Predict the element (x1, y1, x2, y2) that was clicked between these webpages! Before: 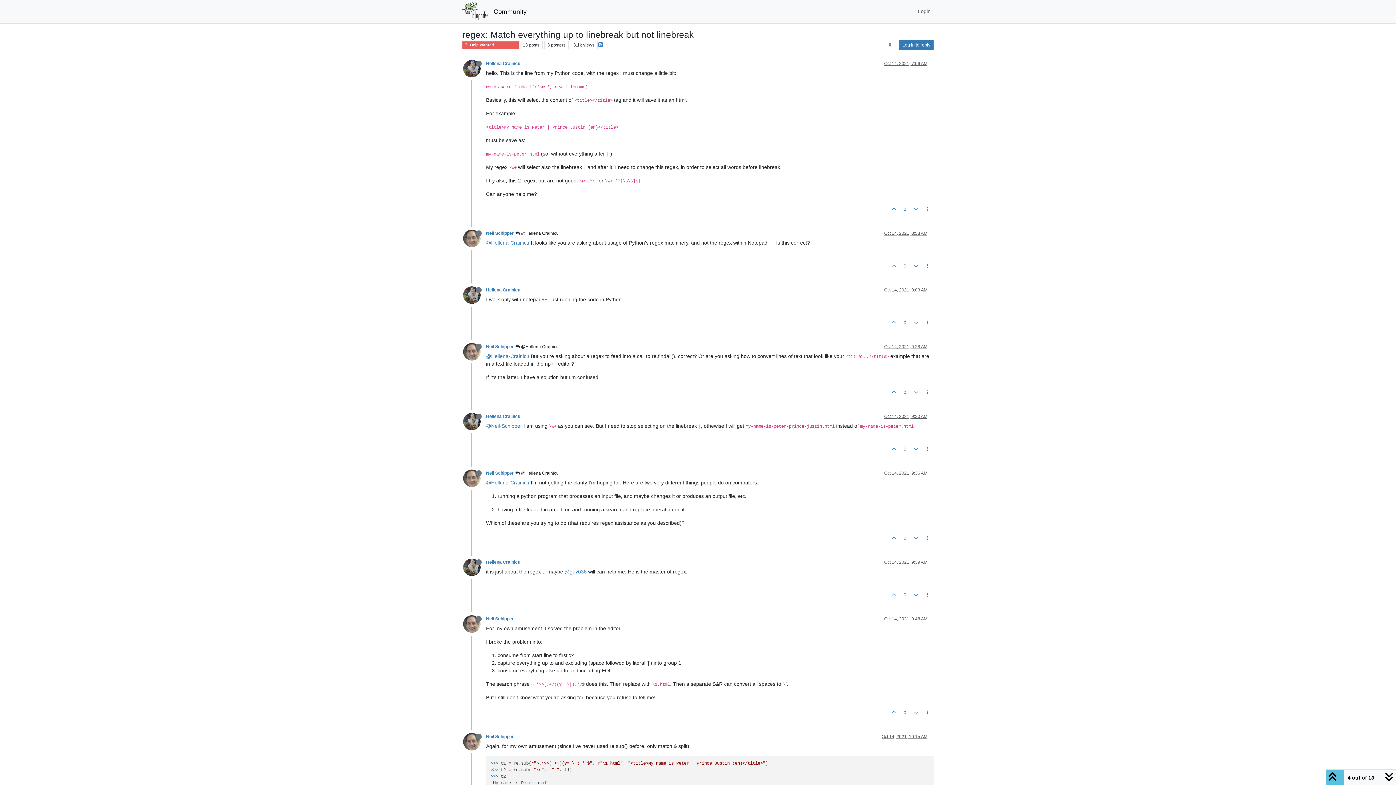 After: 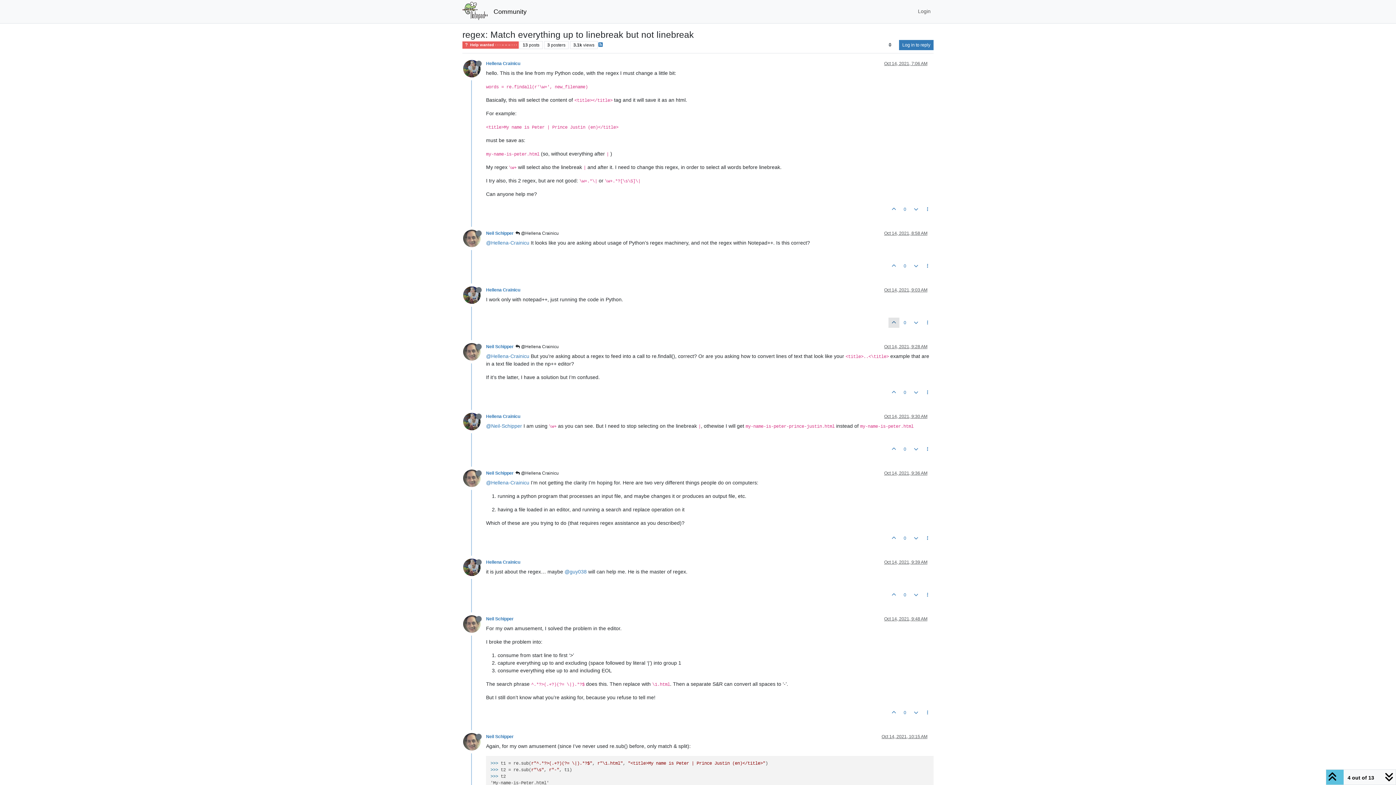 Action: bbox: (888, 317, 899, 327)